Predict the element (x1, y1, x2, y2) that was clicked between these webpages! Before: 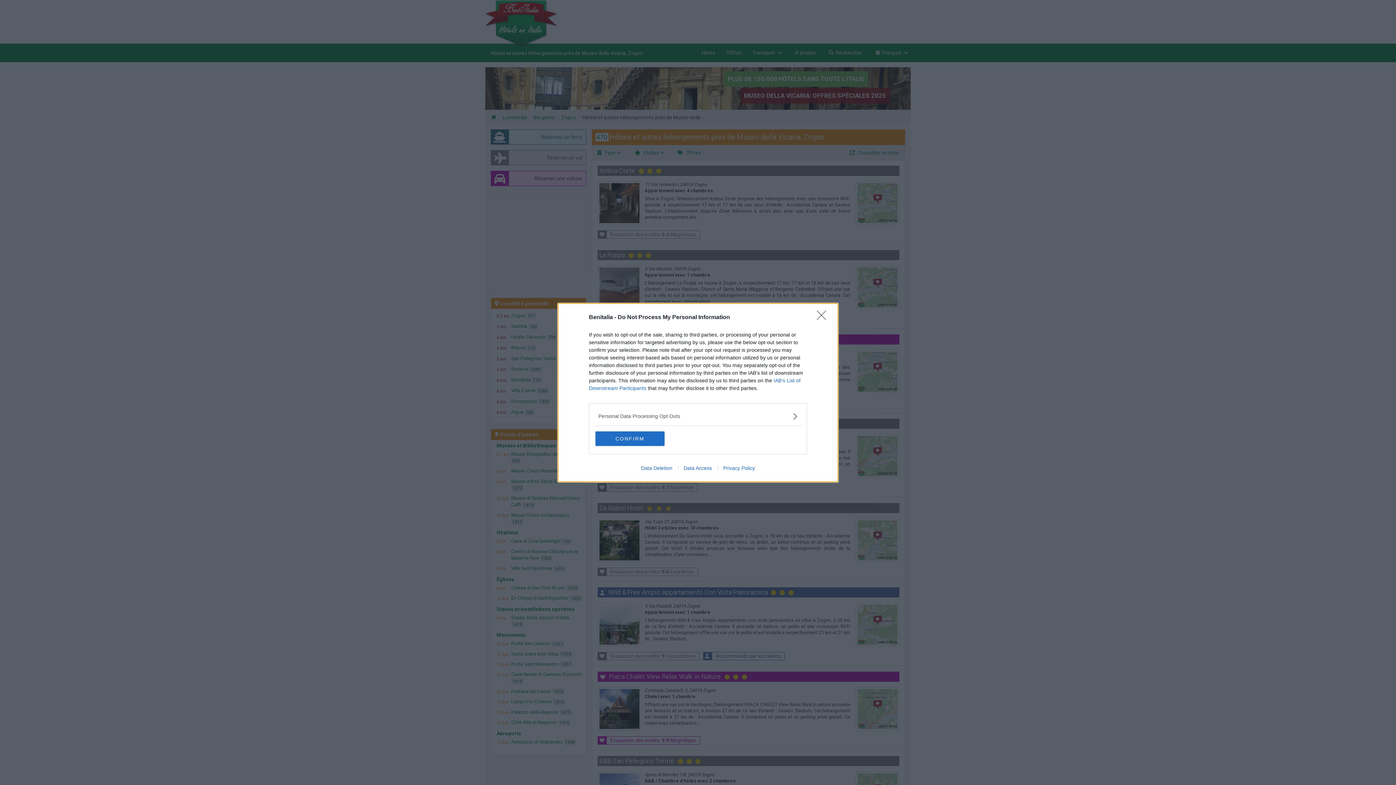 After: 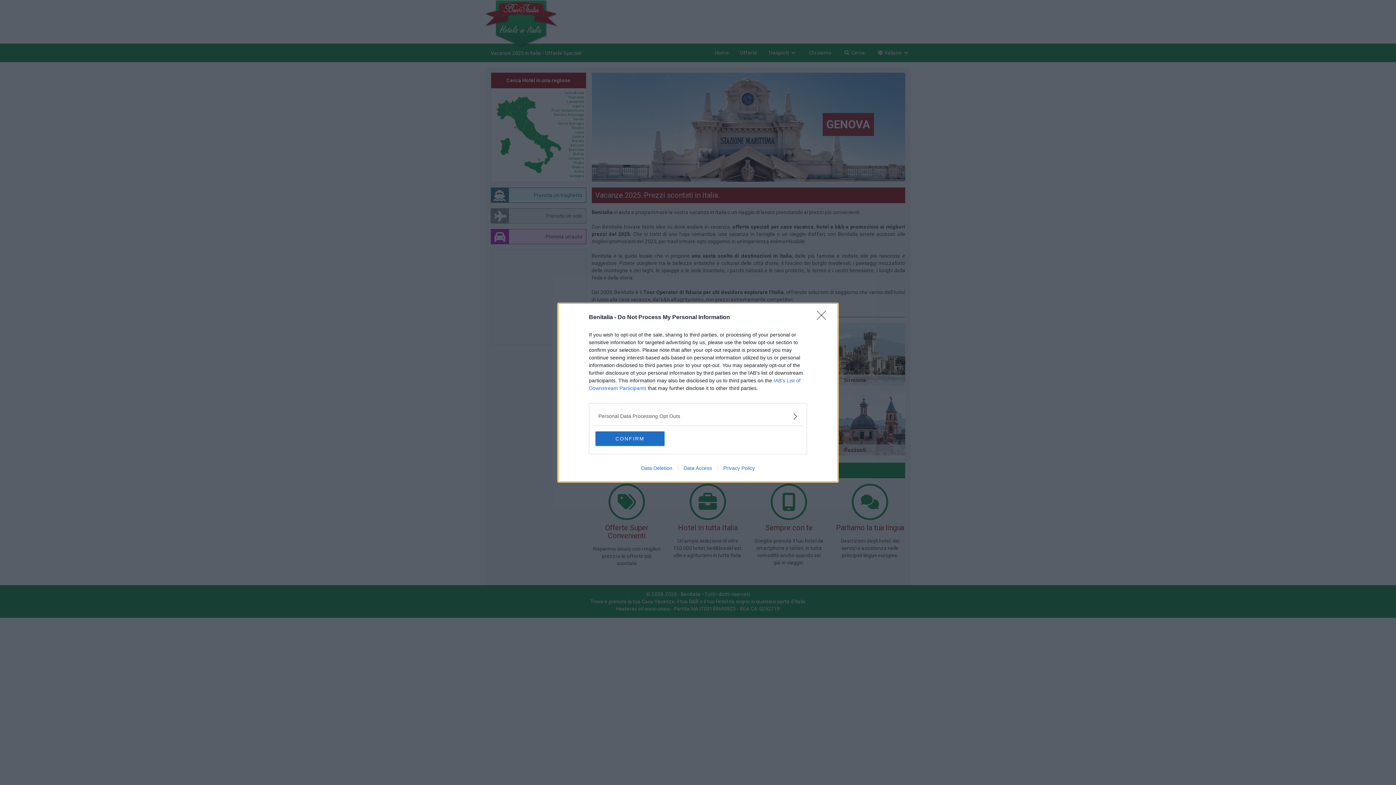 Action: label: Data Deletion bbox: (635, 465, 678, 471)